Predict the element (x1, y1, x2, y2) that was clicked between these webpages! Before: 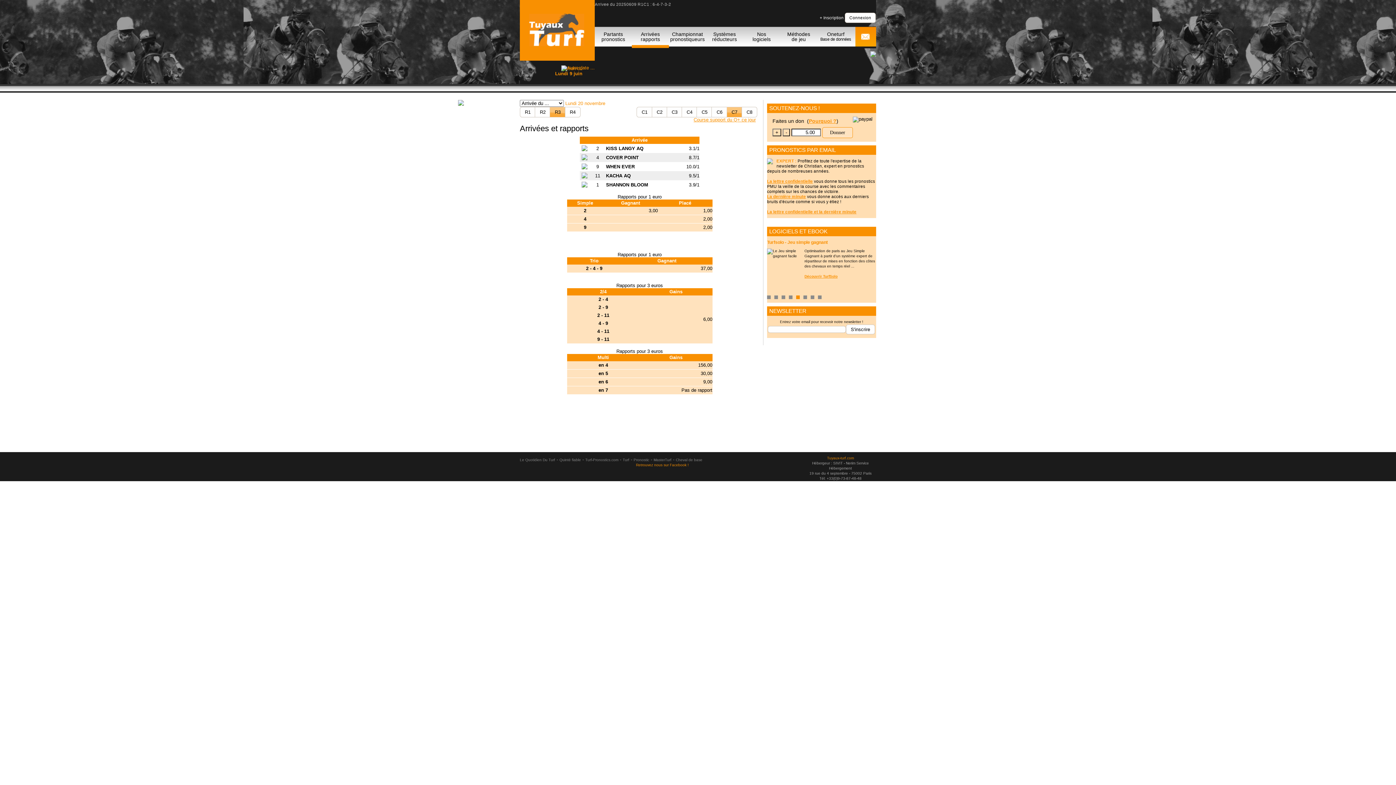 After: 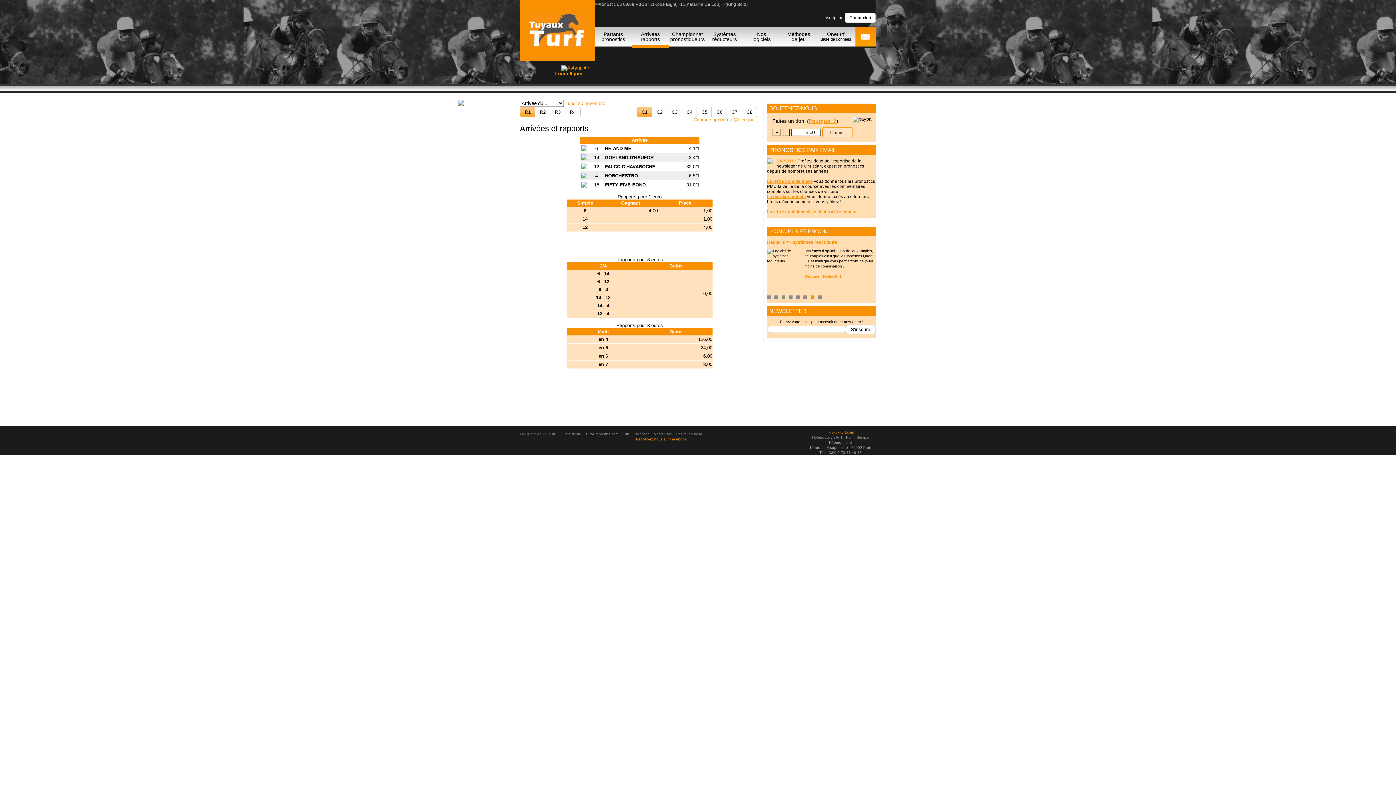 Action: label: Course support du Q+ ce jour bbox: (693, 117, 756, 122)